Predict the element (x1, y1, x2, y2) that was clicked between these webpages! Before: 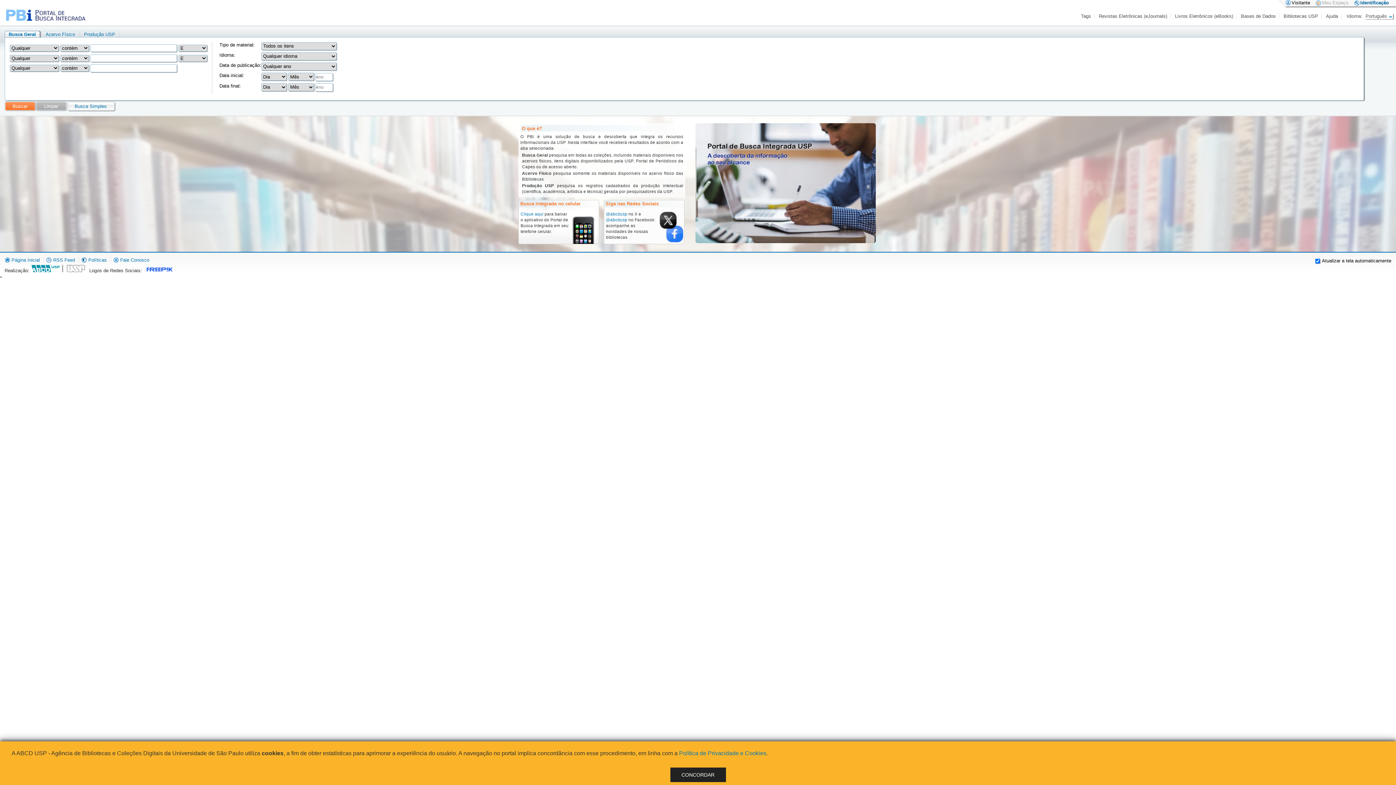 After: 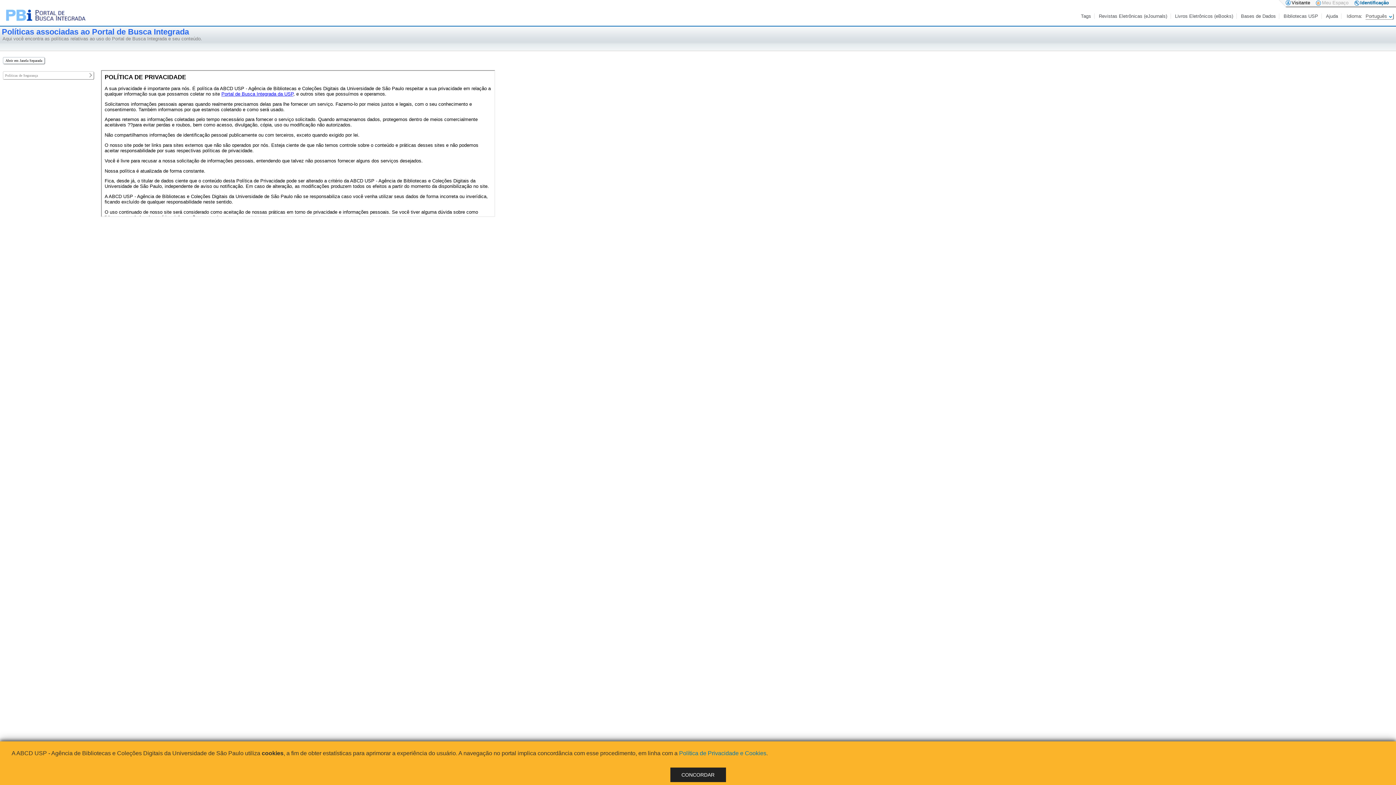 Action: label:  Políticas bbox: (81, 257, 106, 262)